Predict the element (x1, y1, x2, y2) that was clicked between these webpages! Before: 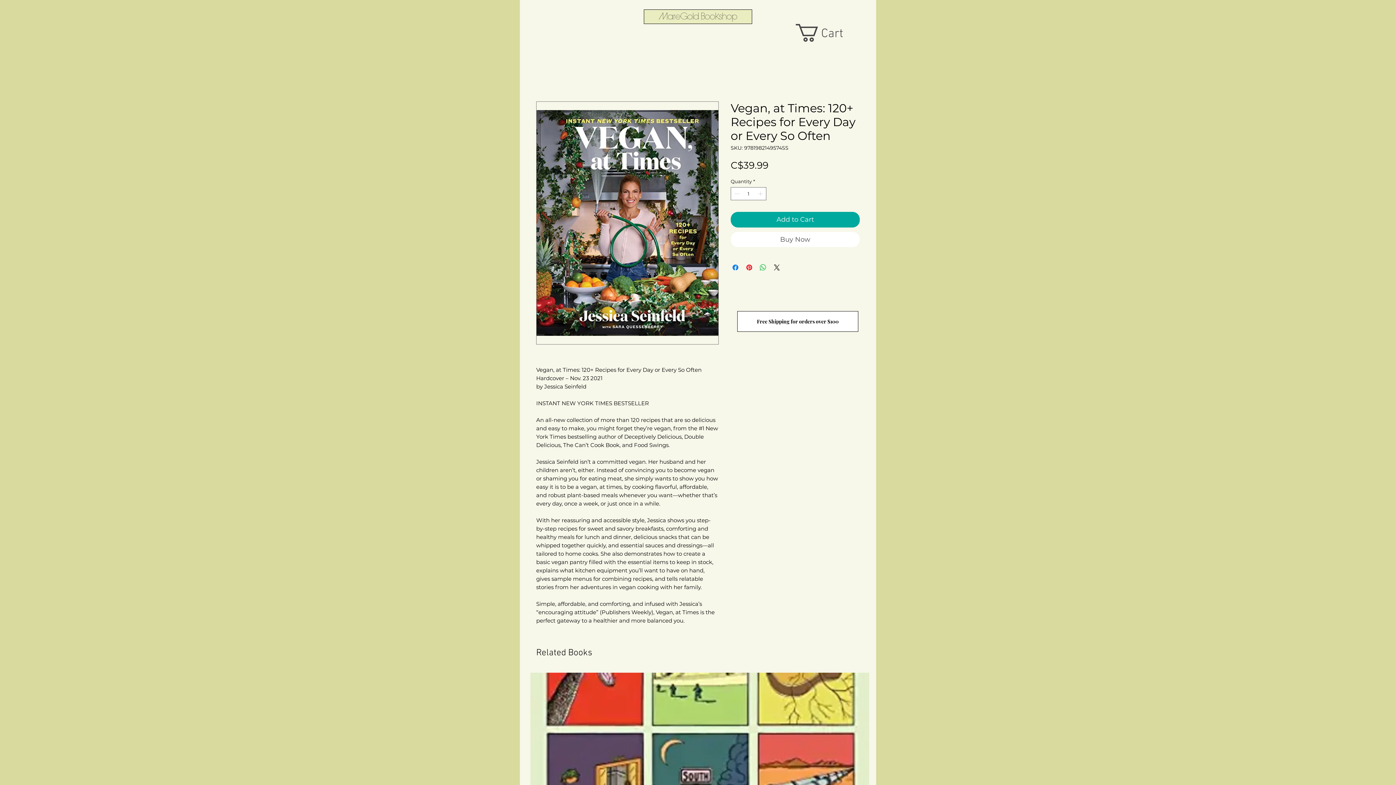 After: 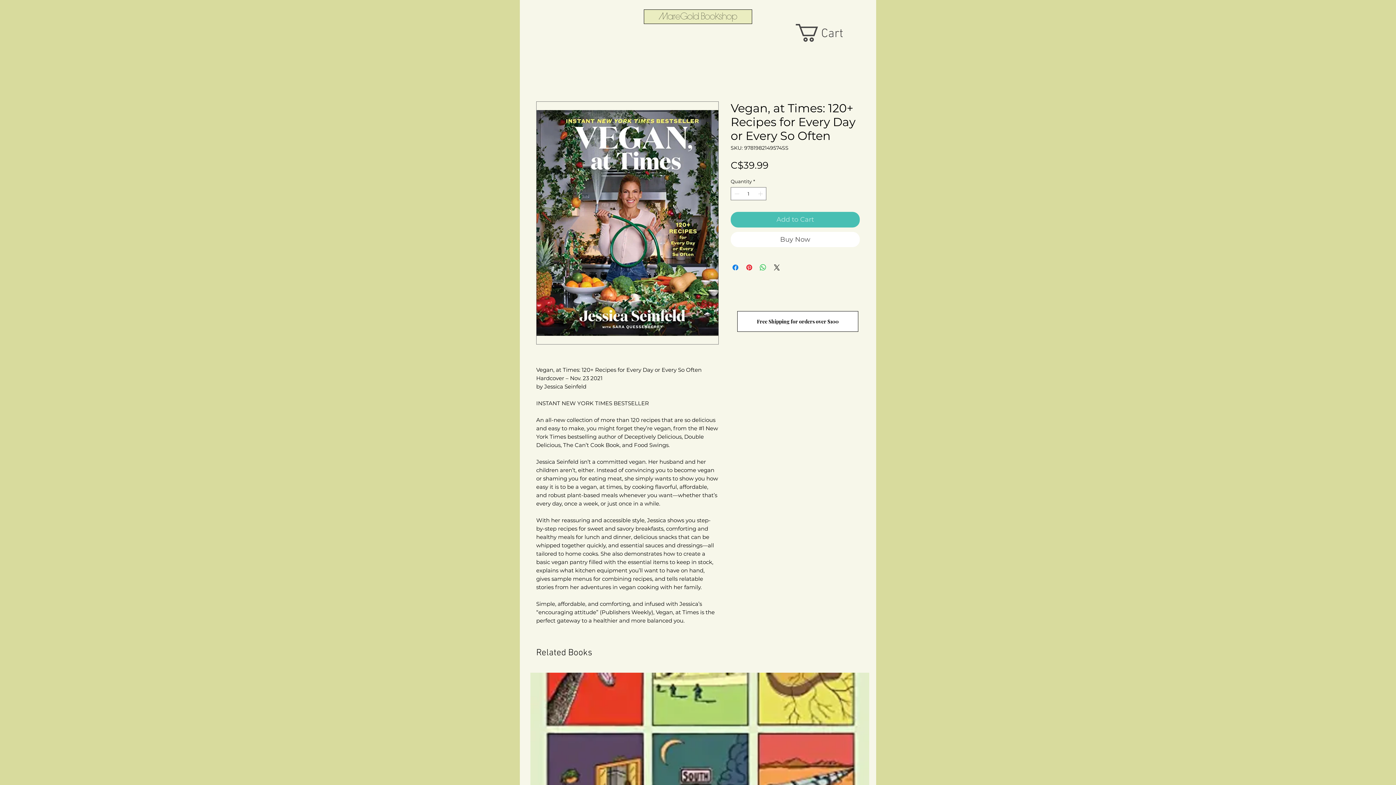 Action: label: Add to Cart bbox: (730, 211, 860, 227)